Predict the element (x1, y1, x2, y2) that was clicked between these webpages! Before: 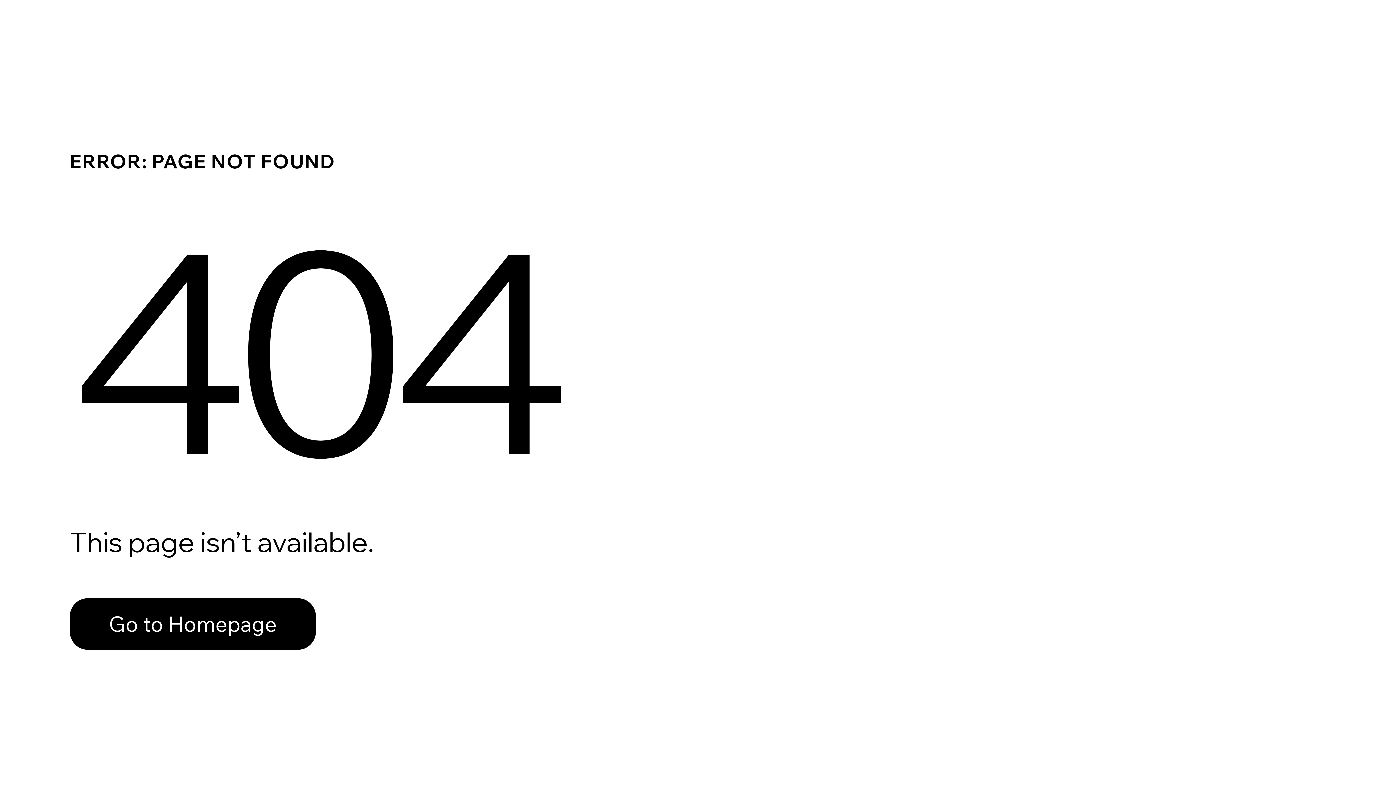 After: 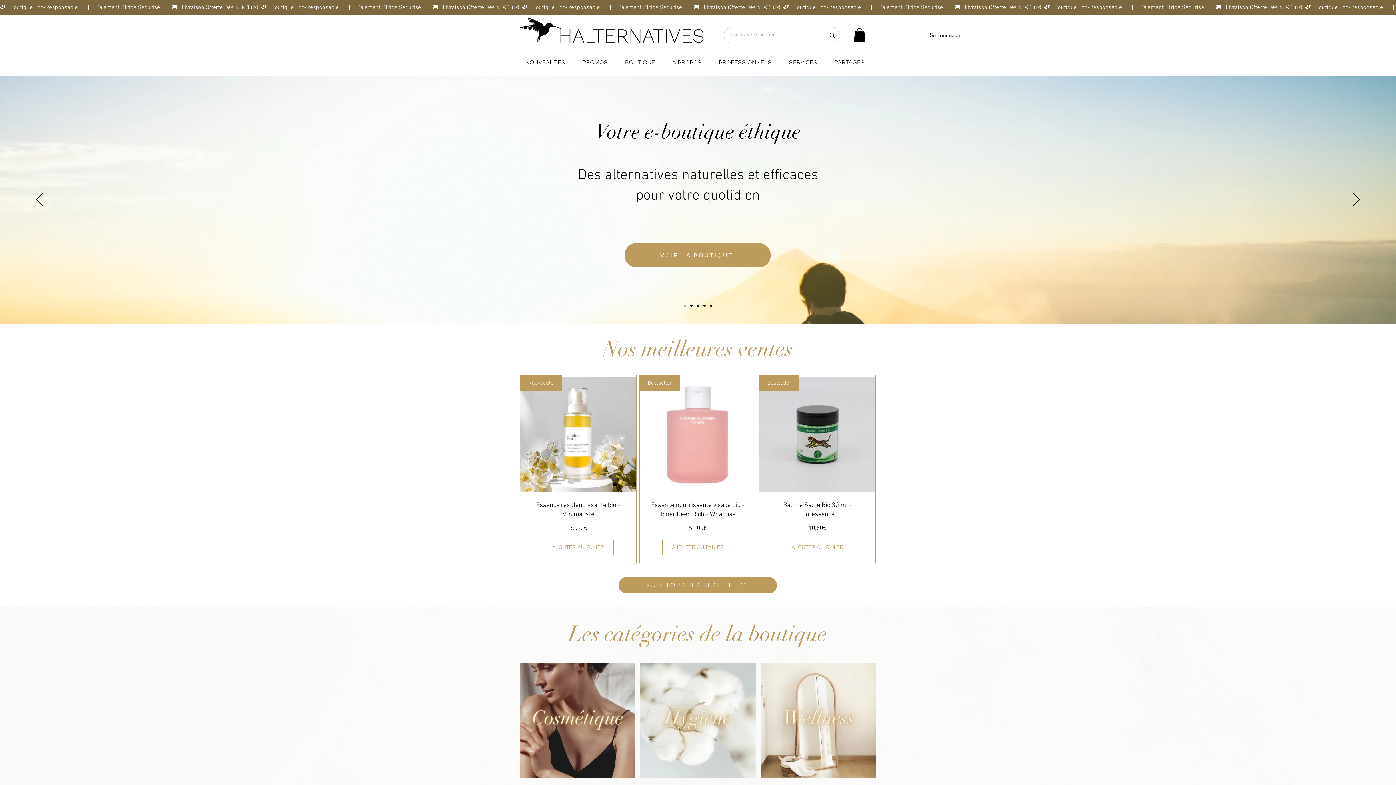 Action: bbox: (69, 582, 768, 659) label: Go to Homepage